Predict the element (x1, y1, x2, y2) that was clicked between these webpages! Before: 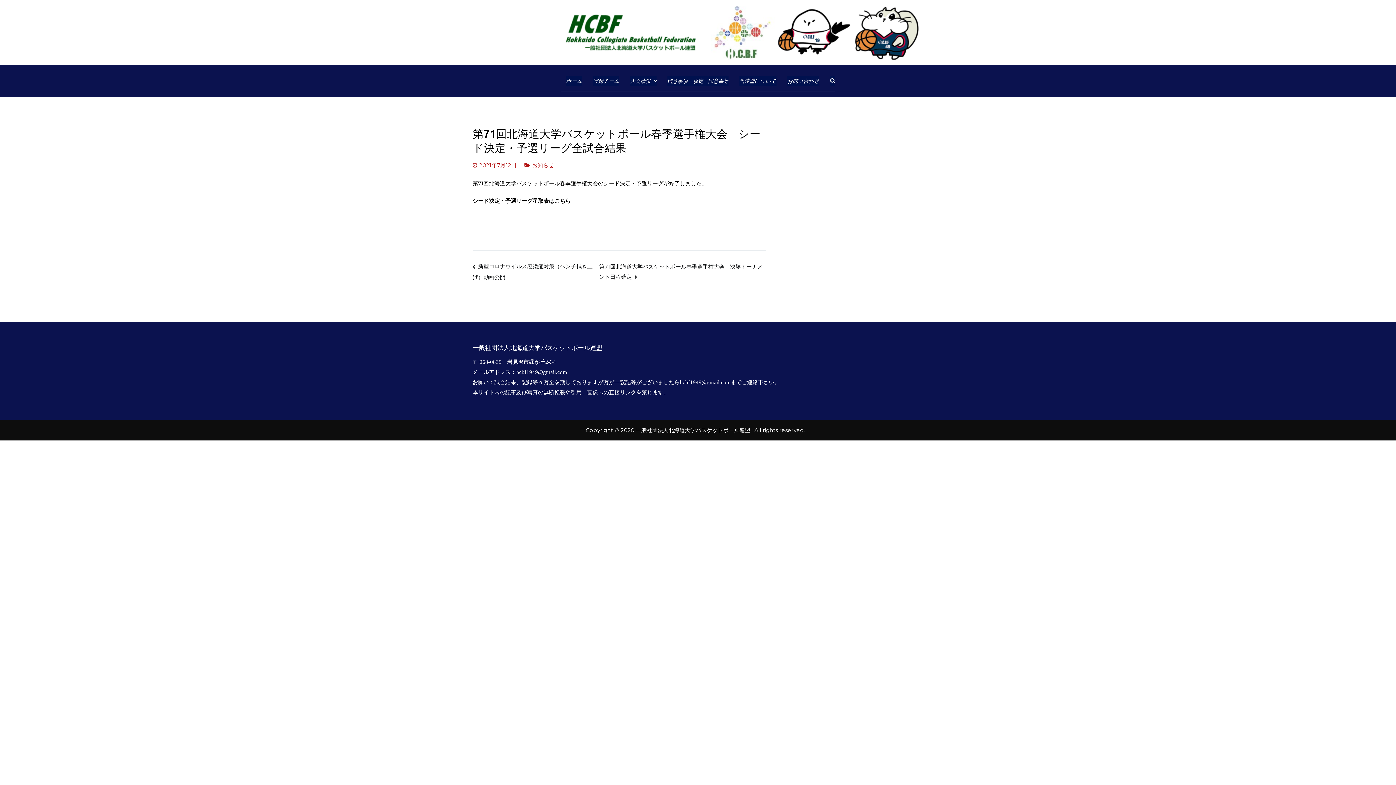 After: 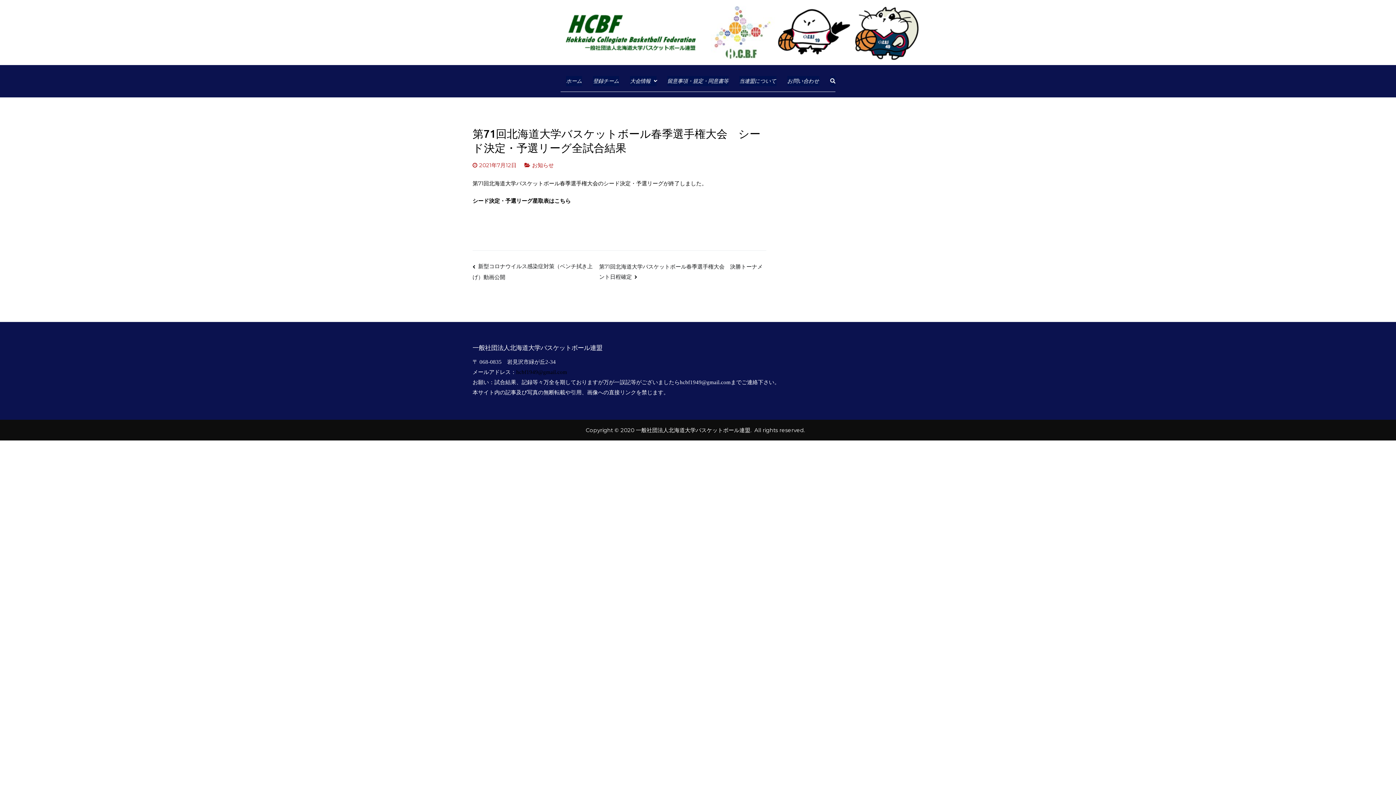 Action: bbox: (516, 369, 567, 375) label: hcbf1949@gmail.com